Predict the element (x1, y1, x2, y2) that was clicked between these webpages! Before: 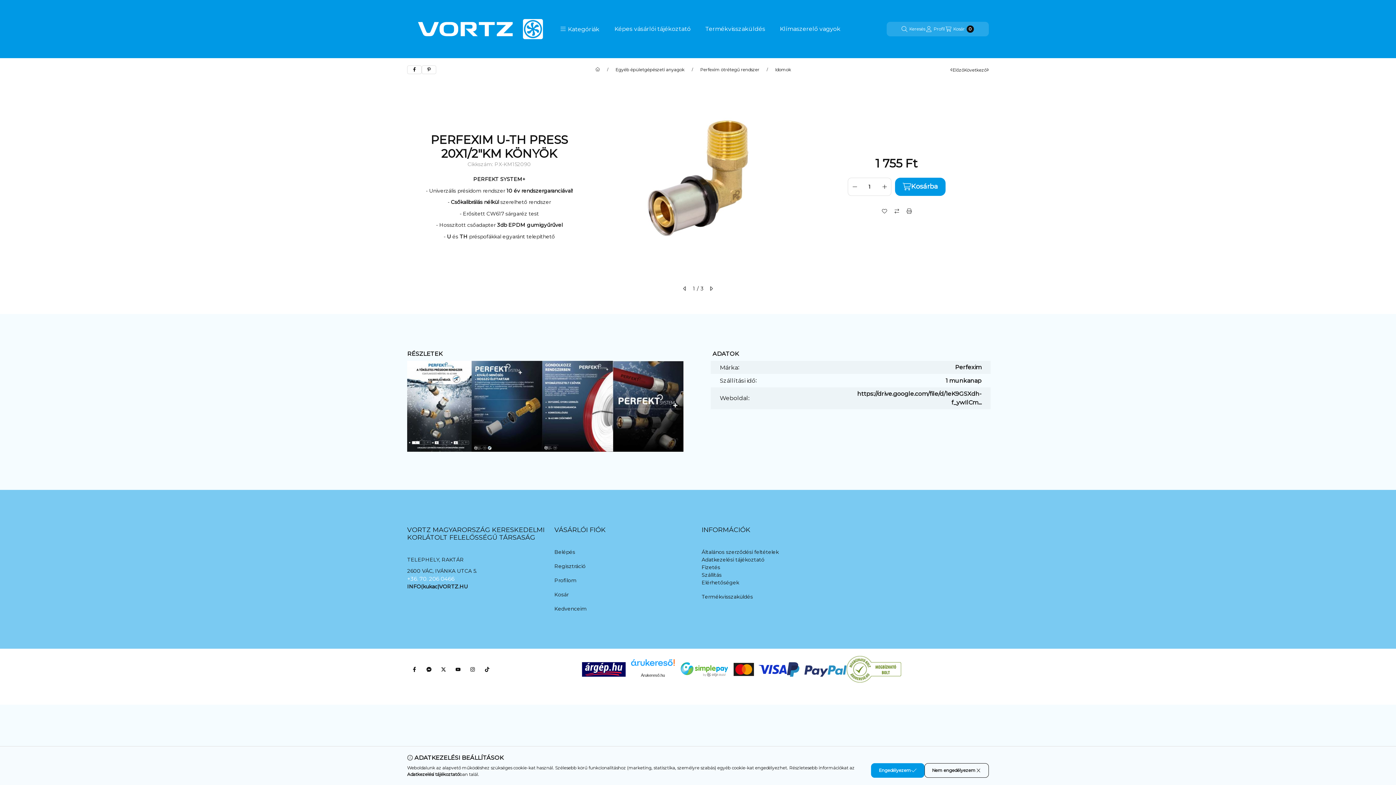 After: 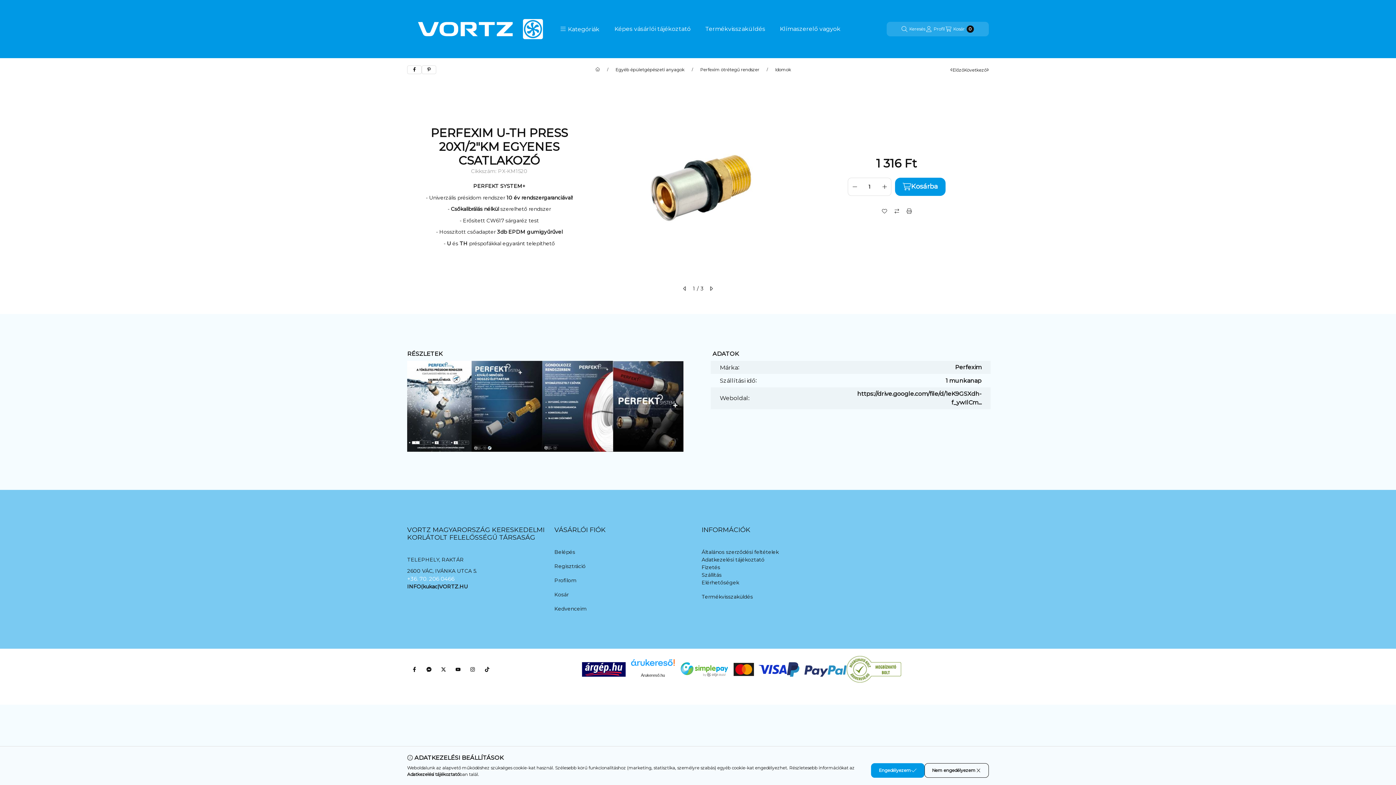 Action: label: Előző bbox: (950, 66, 964, 73)